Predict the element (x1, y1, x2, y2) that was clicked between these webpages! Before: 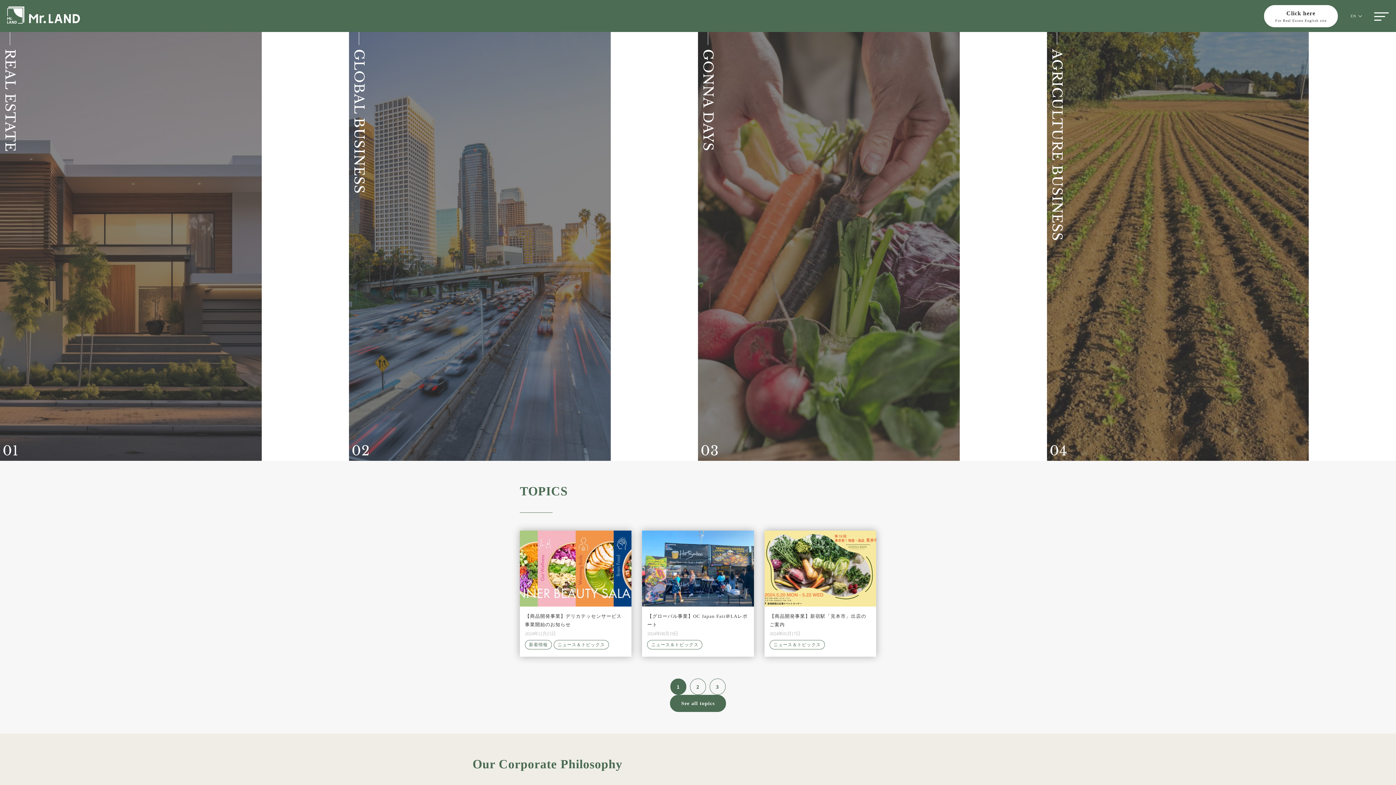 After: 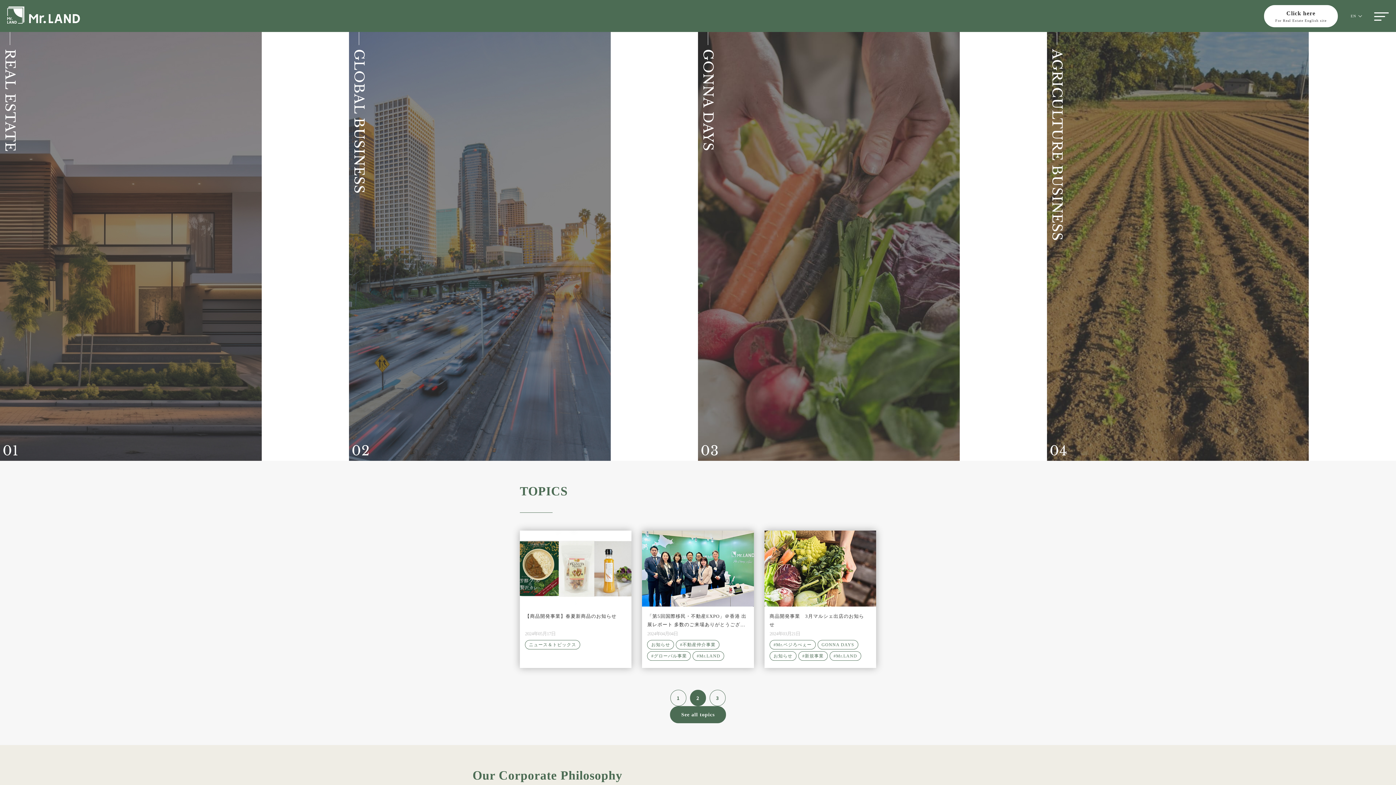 Action: label: 2 bbox: (690, 620, 706, 636)